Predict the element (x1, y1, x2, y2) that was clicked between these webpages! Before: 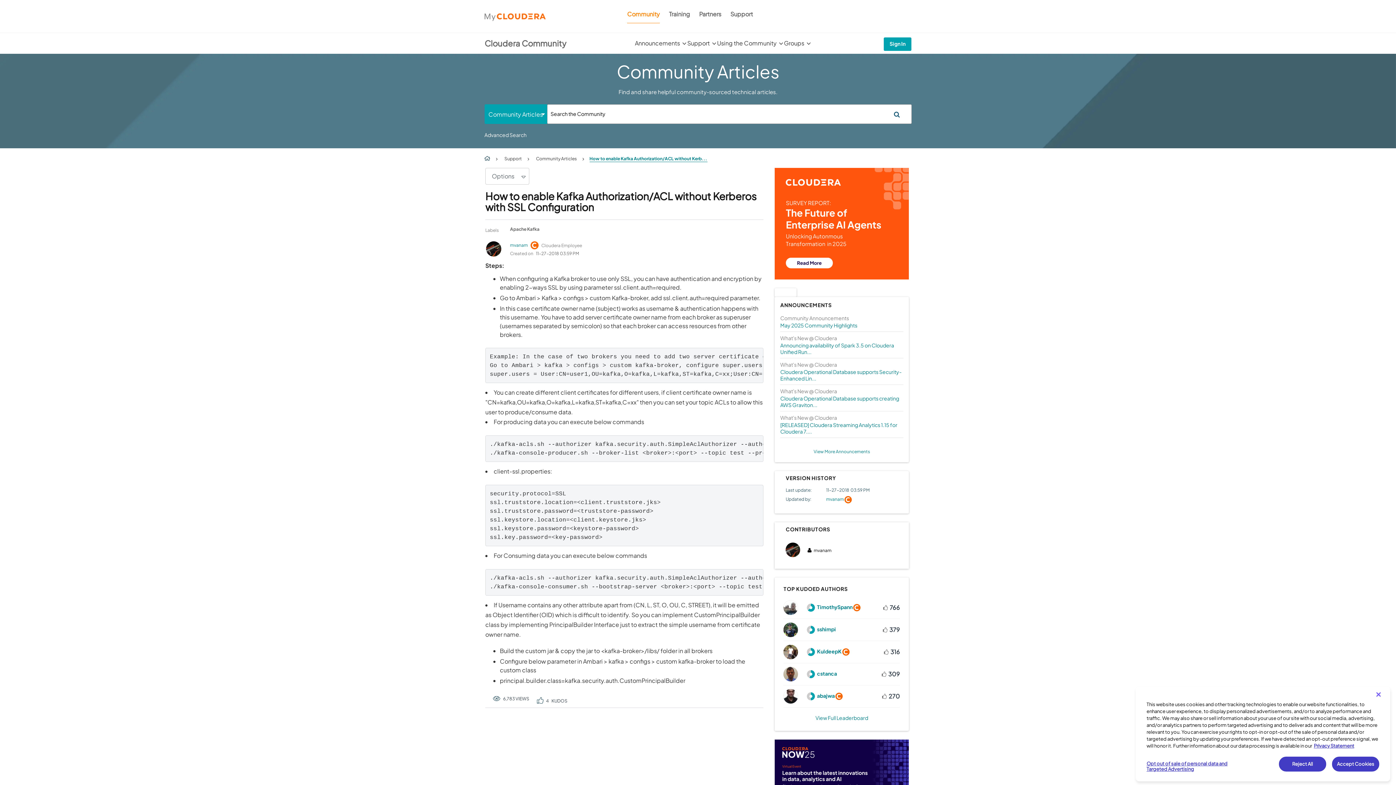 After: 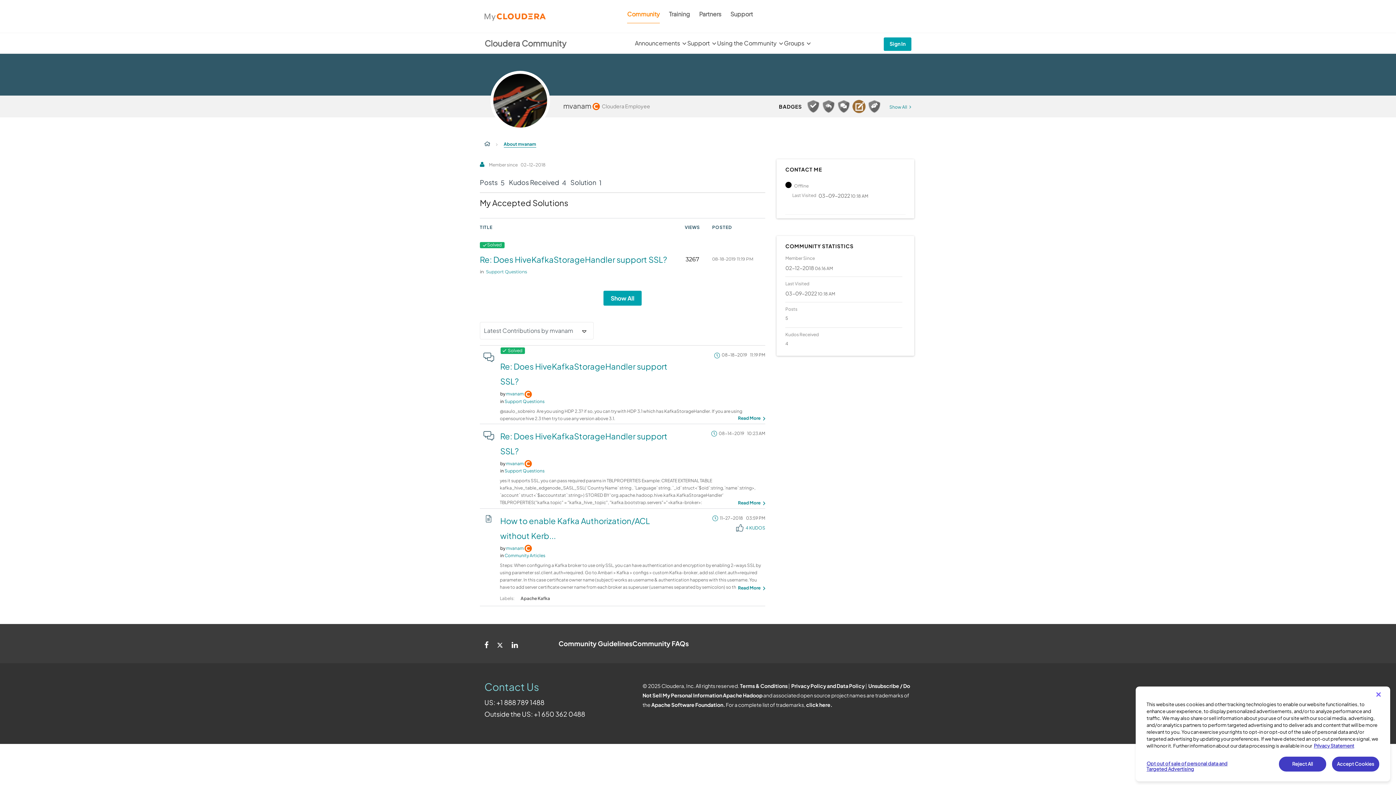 Action: bbox: (785, 546, 804, 552)